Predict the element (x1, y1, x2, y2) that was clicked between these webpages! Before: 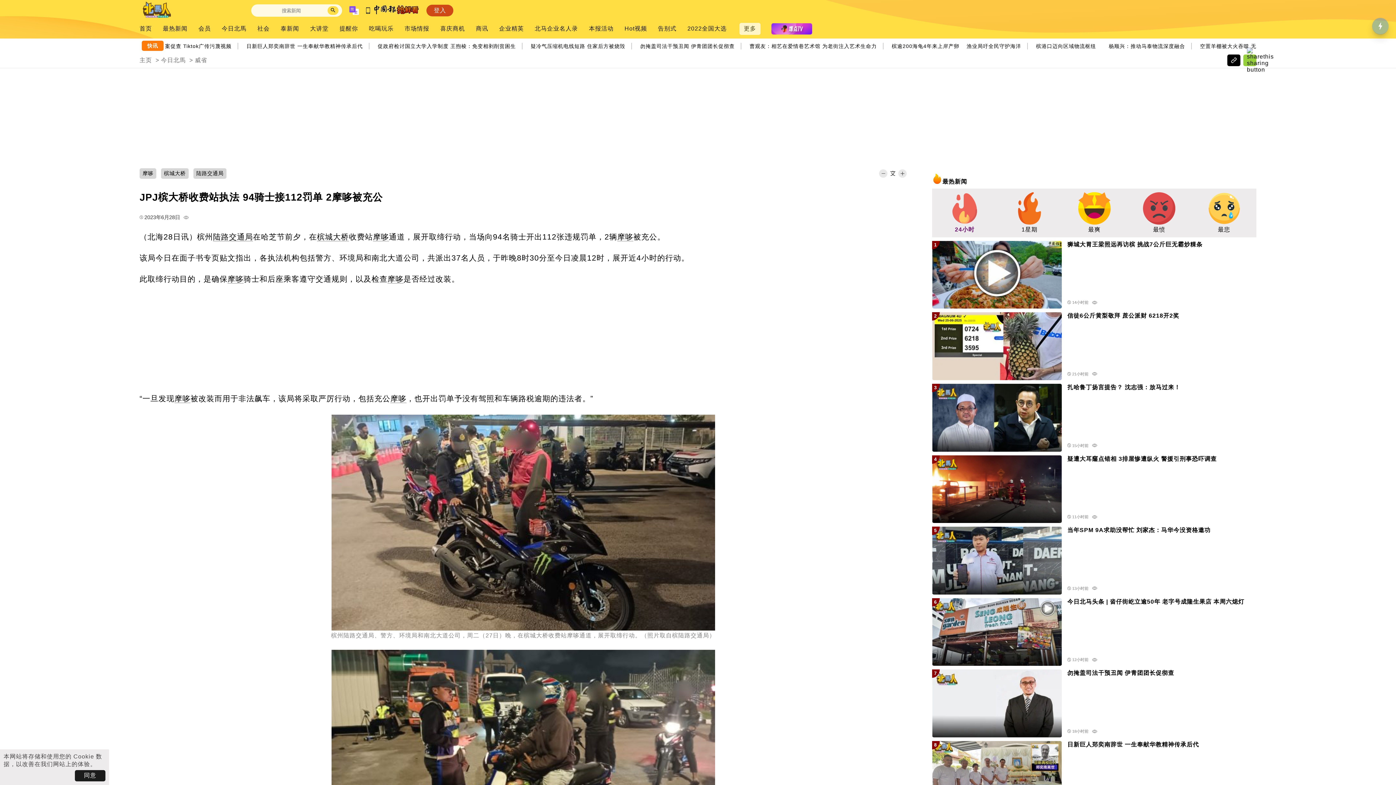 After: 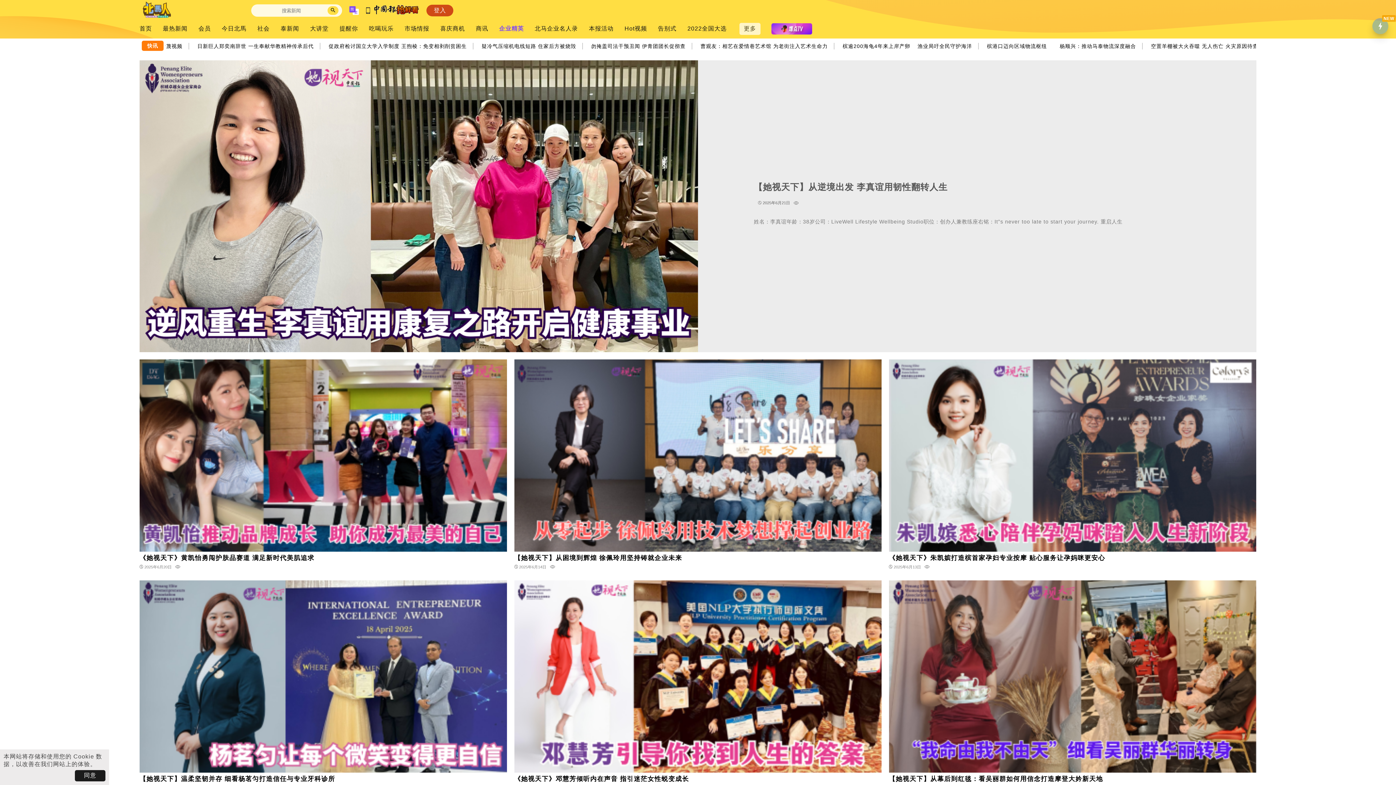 Action: label: 企业精英 bbox: (499, 25, 524, 32)